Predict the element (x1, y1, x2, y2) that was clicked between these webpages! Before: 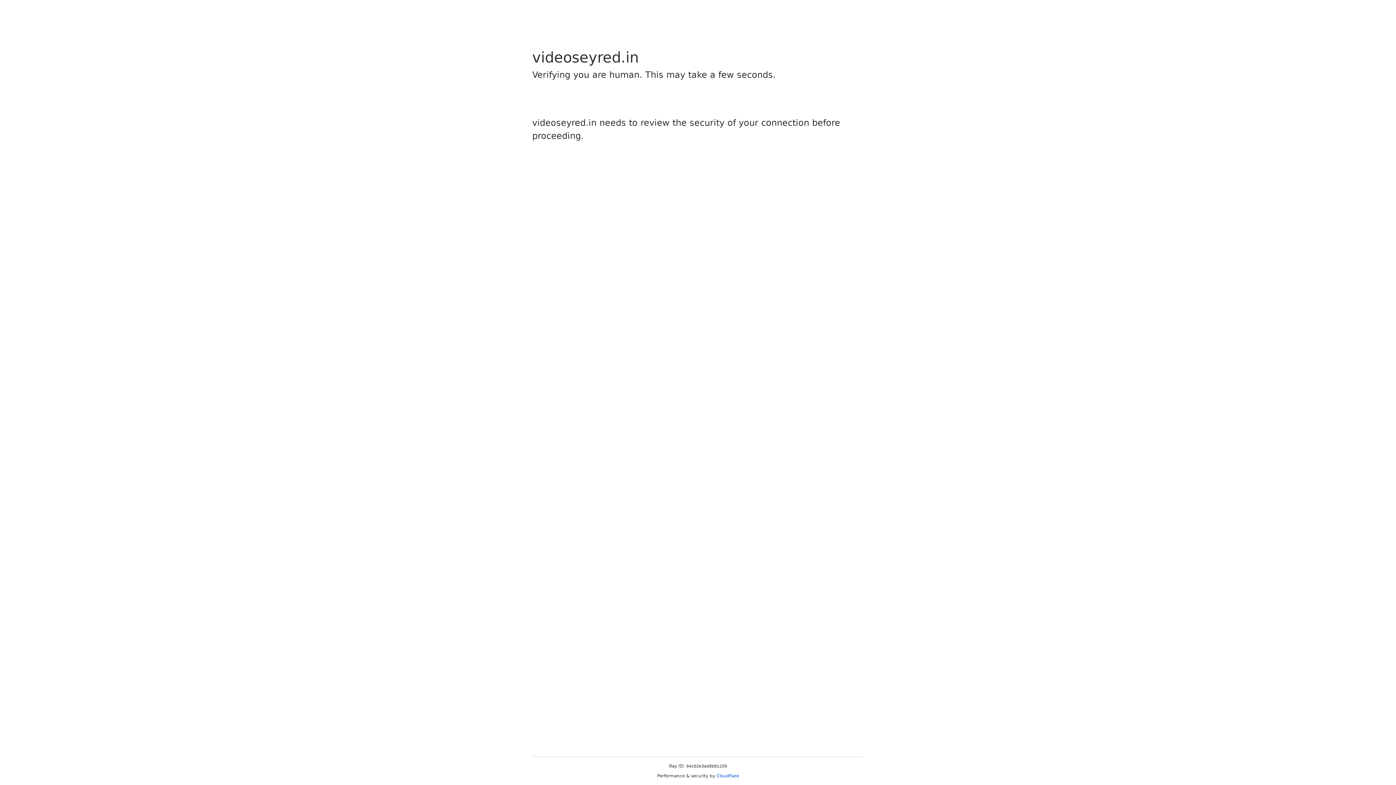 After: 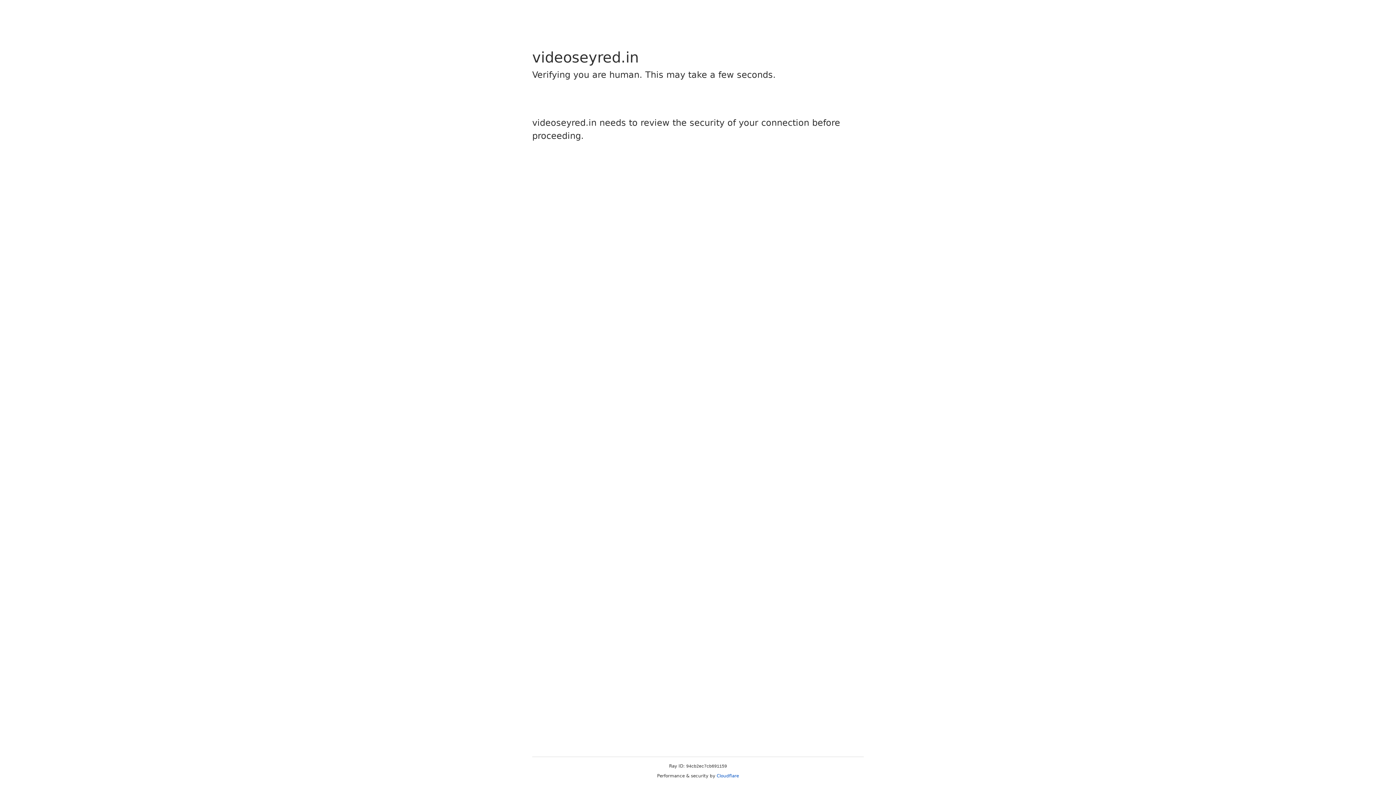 Action: label: Cloudflare bbox: (716, 773, 739, 778)